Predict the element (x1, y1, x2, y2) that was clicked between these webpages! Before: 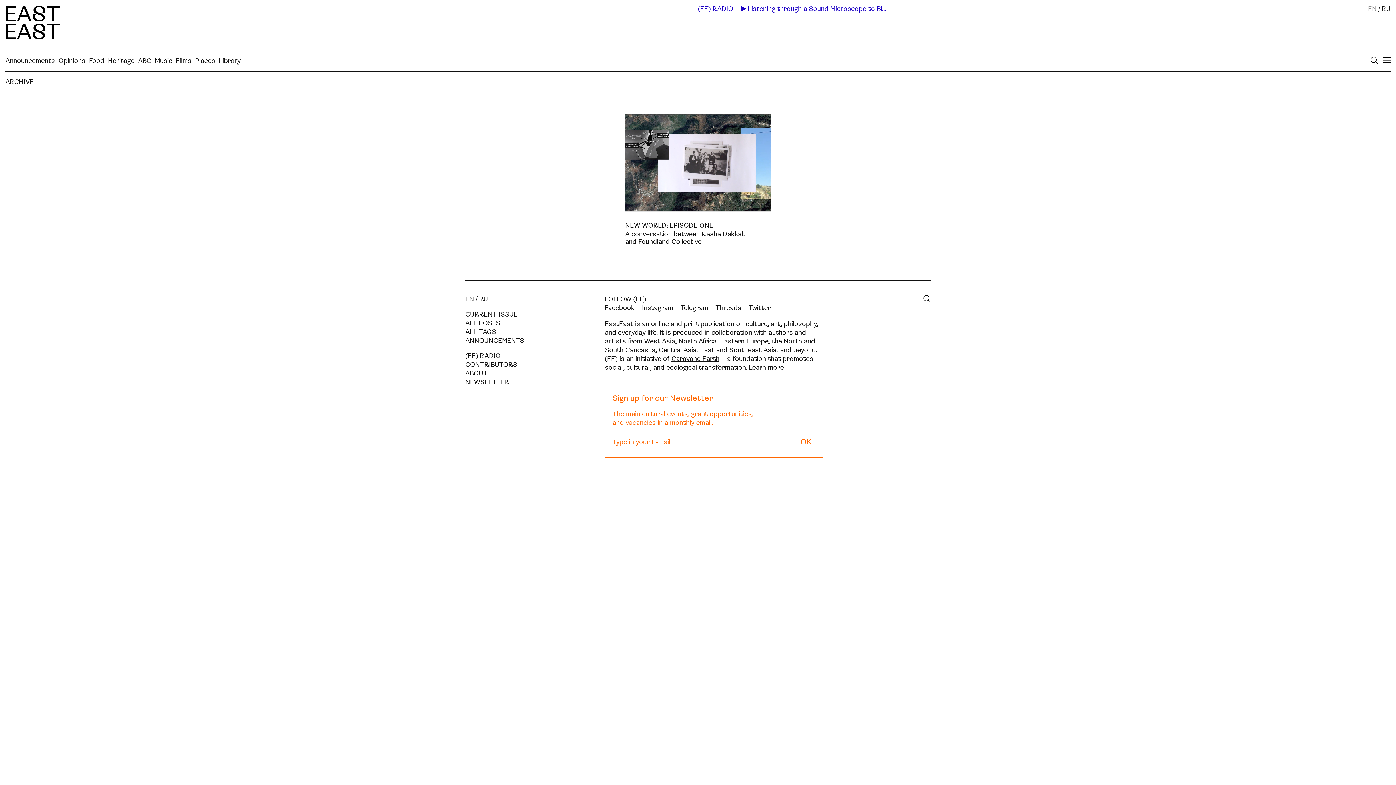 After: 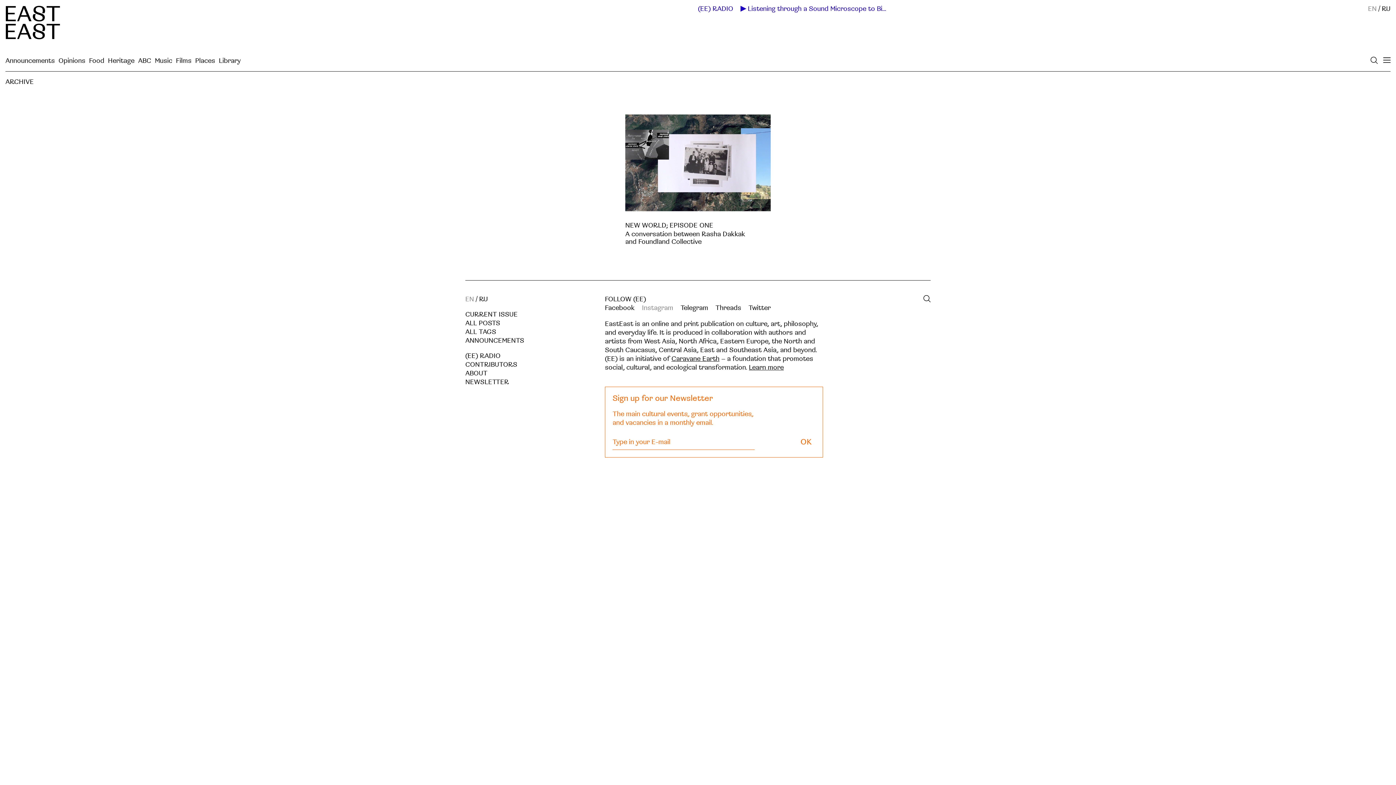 Action: label: Instagram bbox: (642, 303, 673, 312)